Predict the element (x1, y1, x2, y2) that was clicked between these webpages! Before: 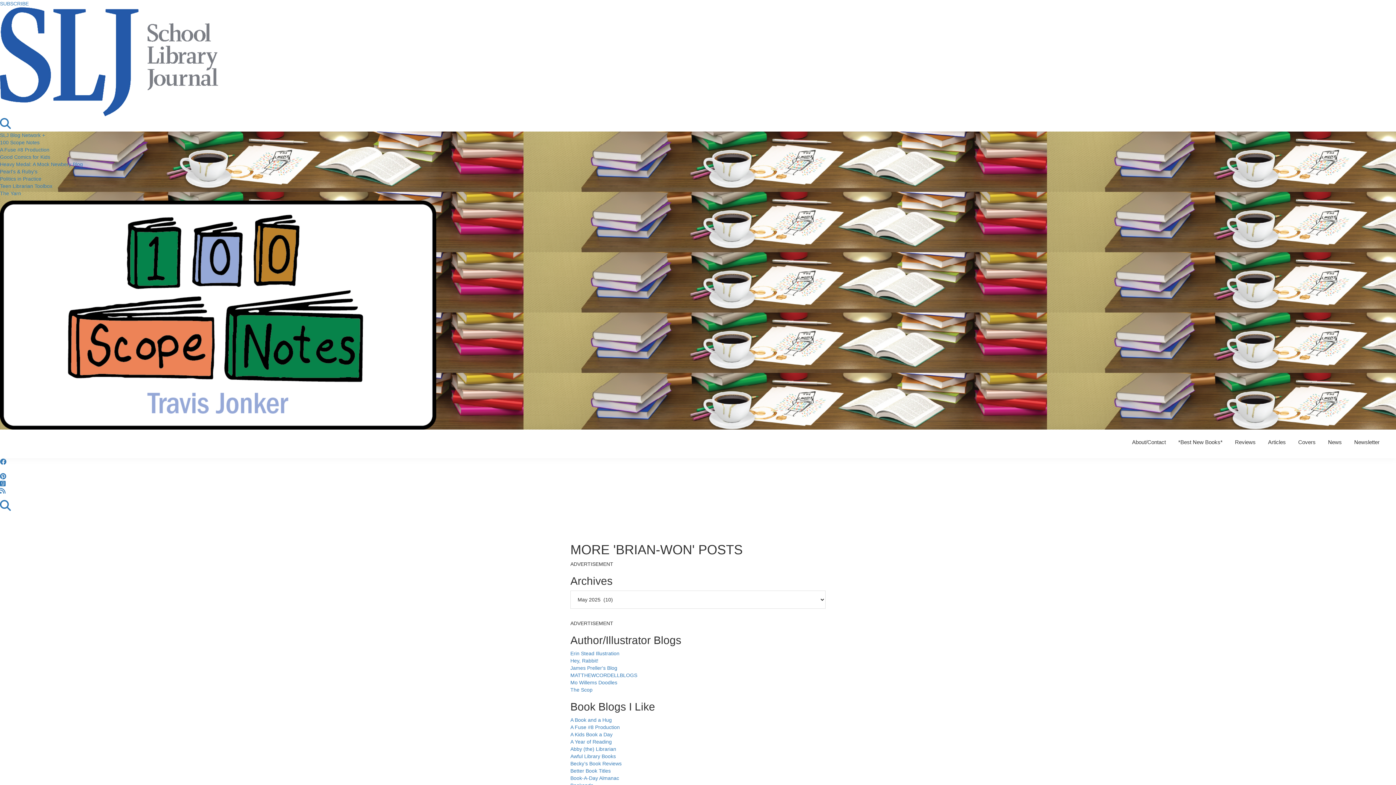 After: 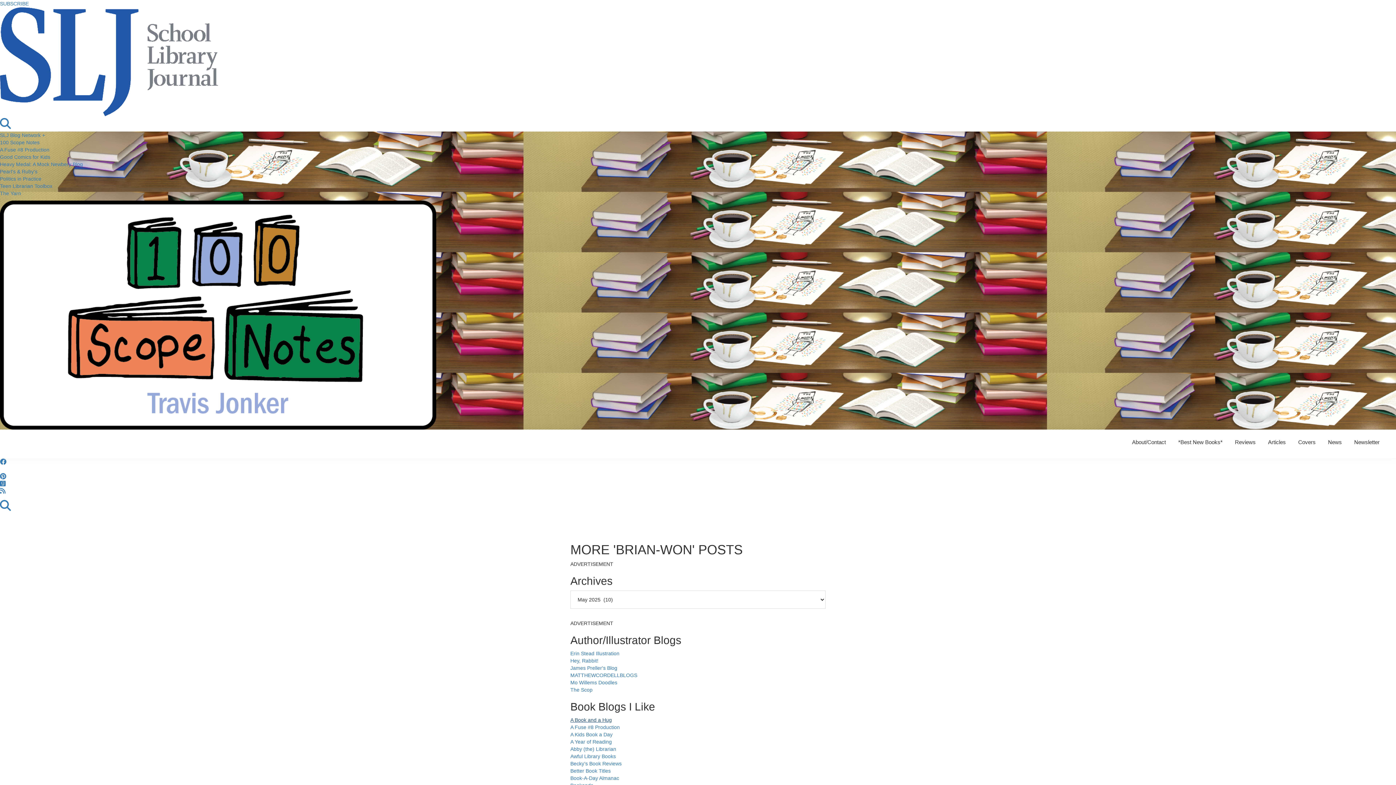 Action: label: A Book and a Hug bbox: (570, 717, 612, 723)